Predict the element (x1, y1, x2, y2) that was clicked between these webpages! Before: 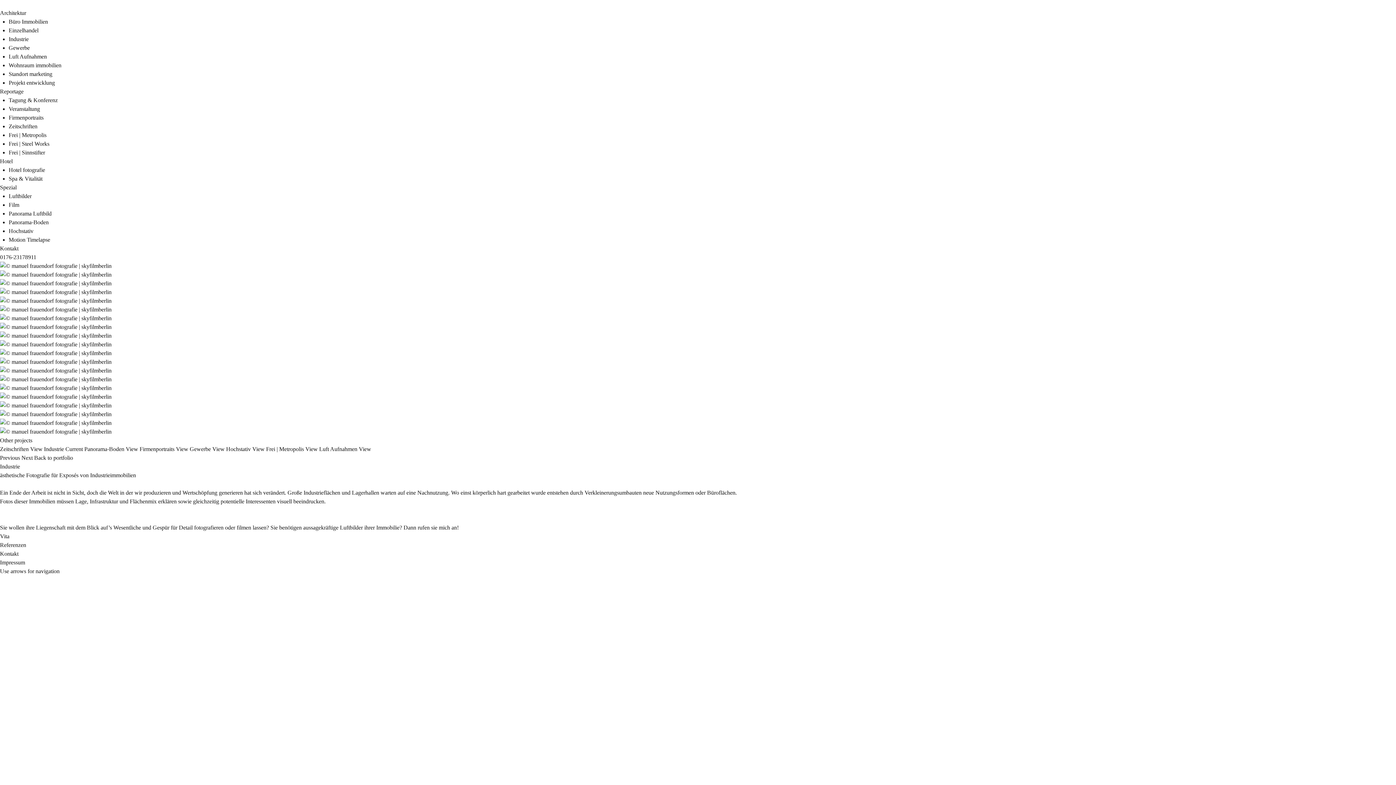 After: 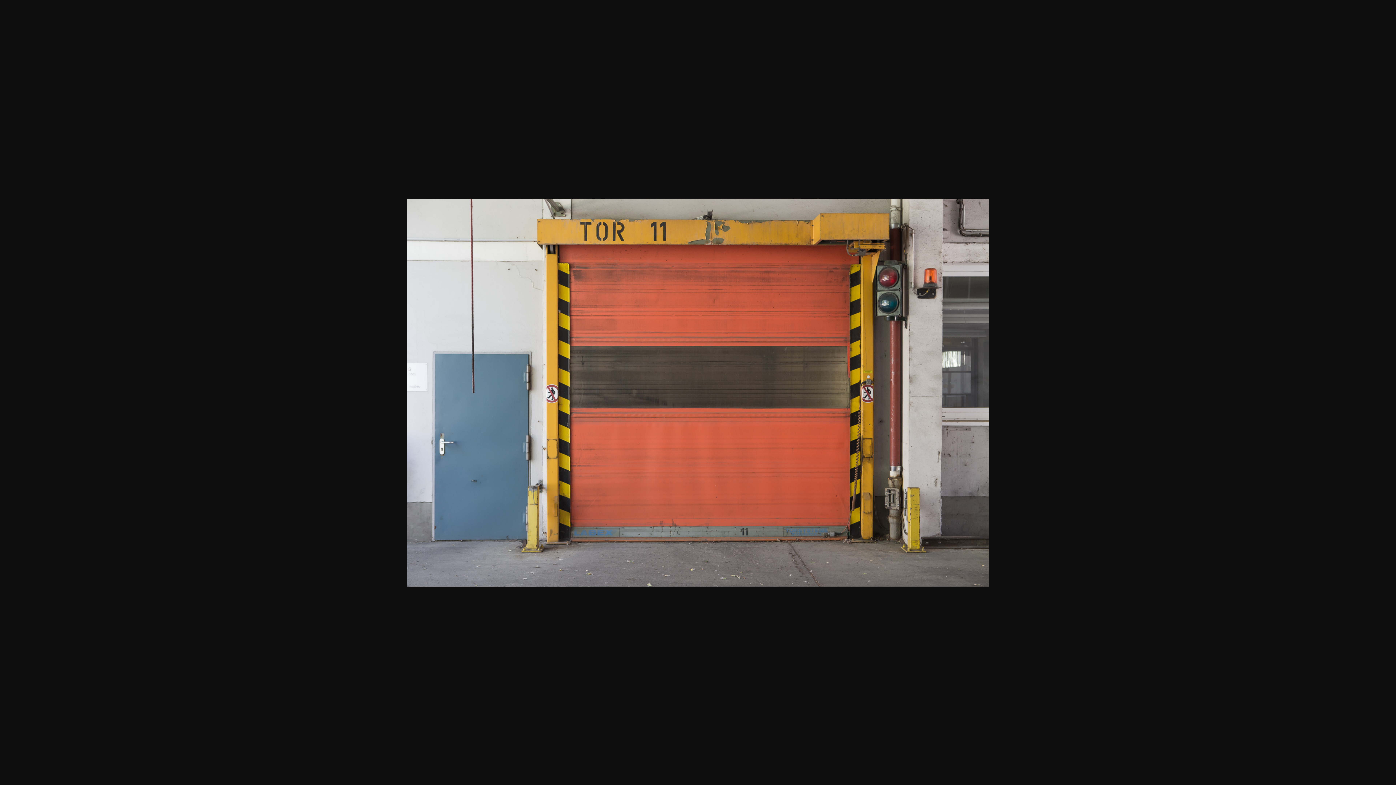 Action: bbox: (0, 428, 111, 434)